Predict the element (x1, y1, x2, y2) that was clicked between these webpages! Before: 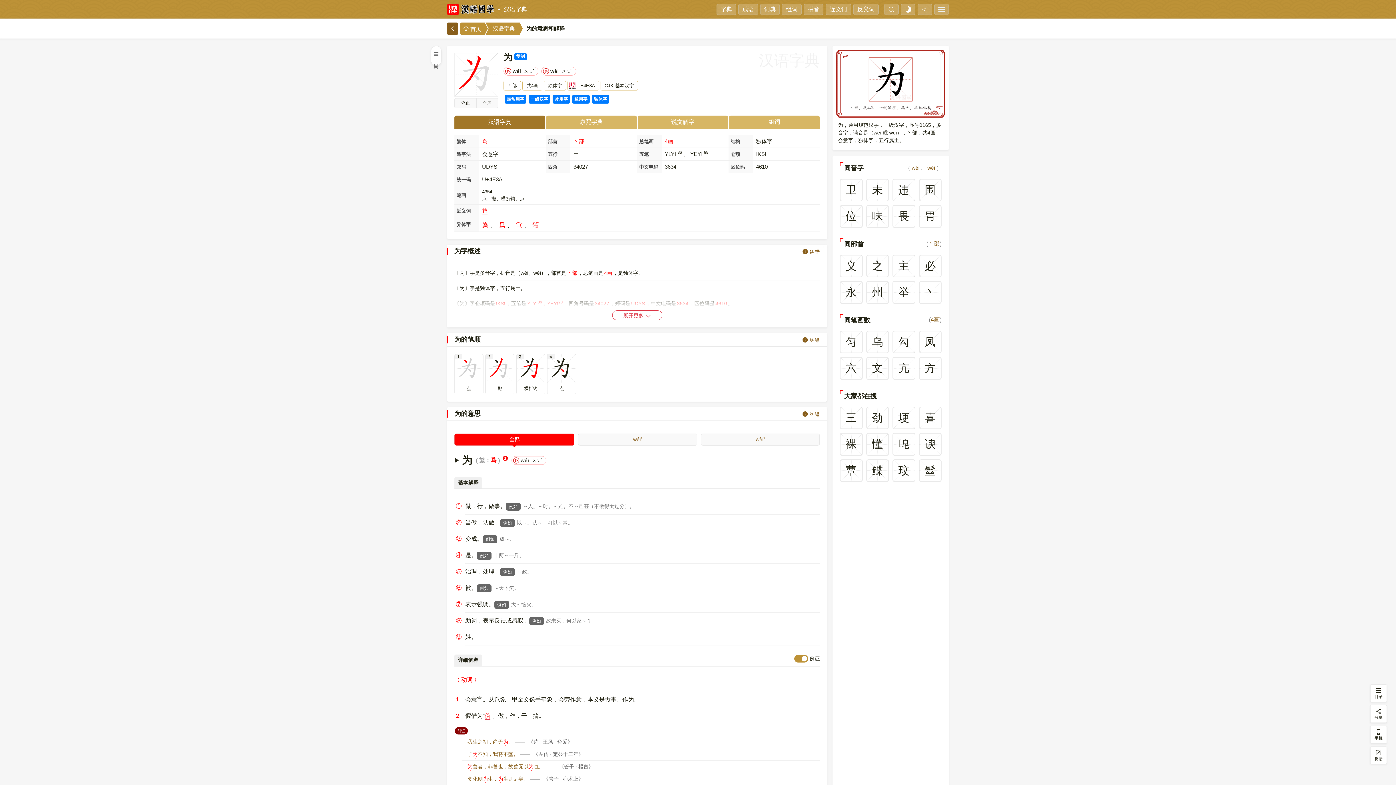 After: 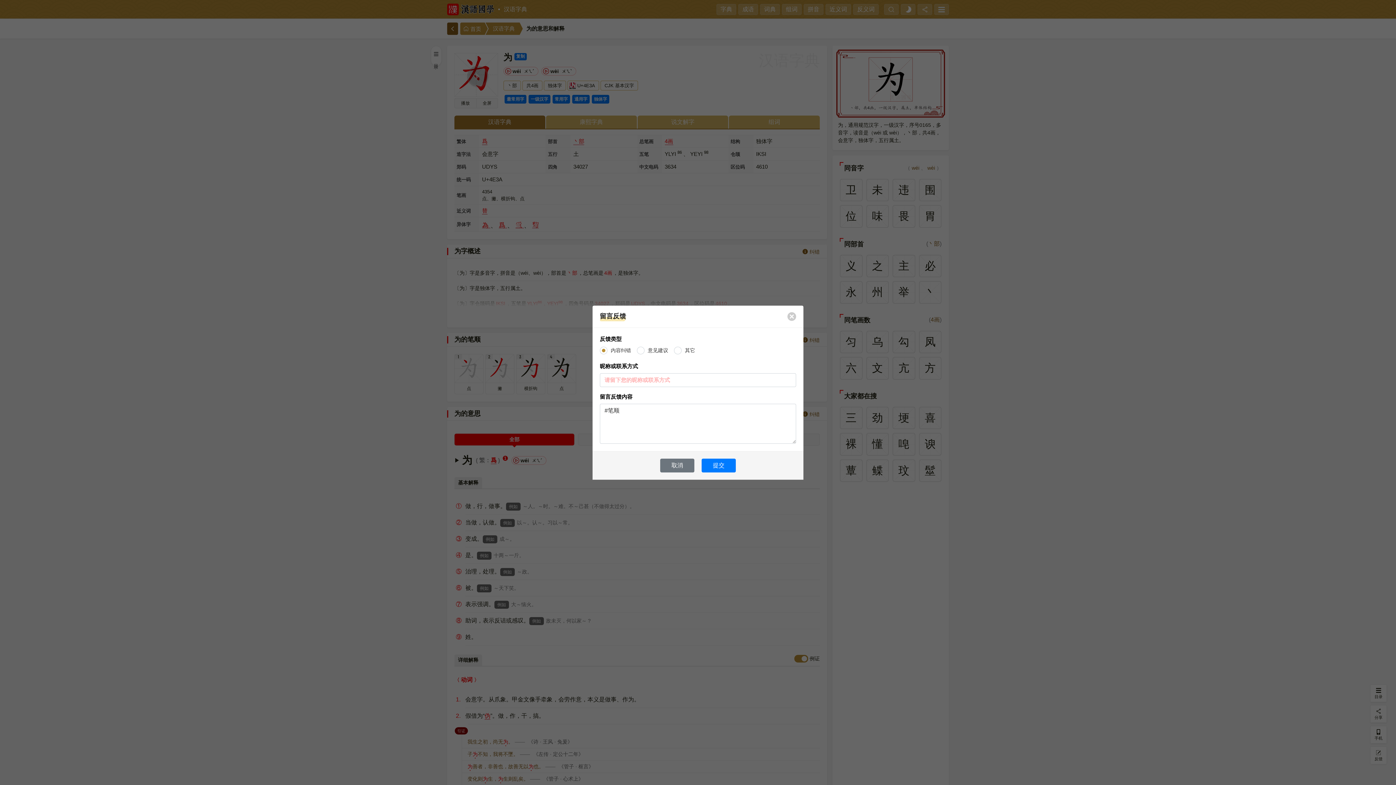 Action: label:  纠错 bbox: (802, 335, 820, 344)